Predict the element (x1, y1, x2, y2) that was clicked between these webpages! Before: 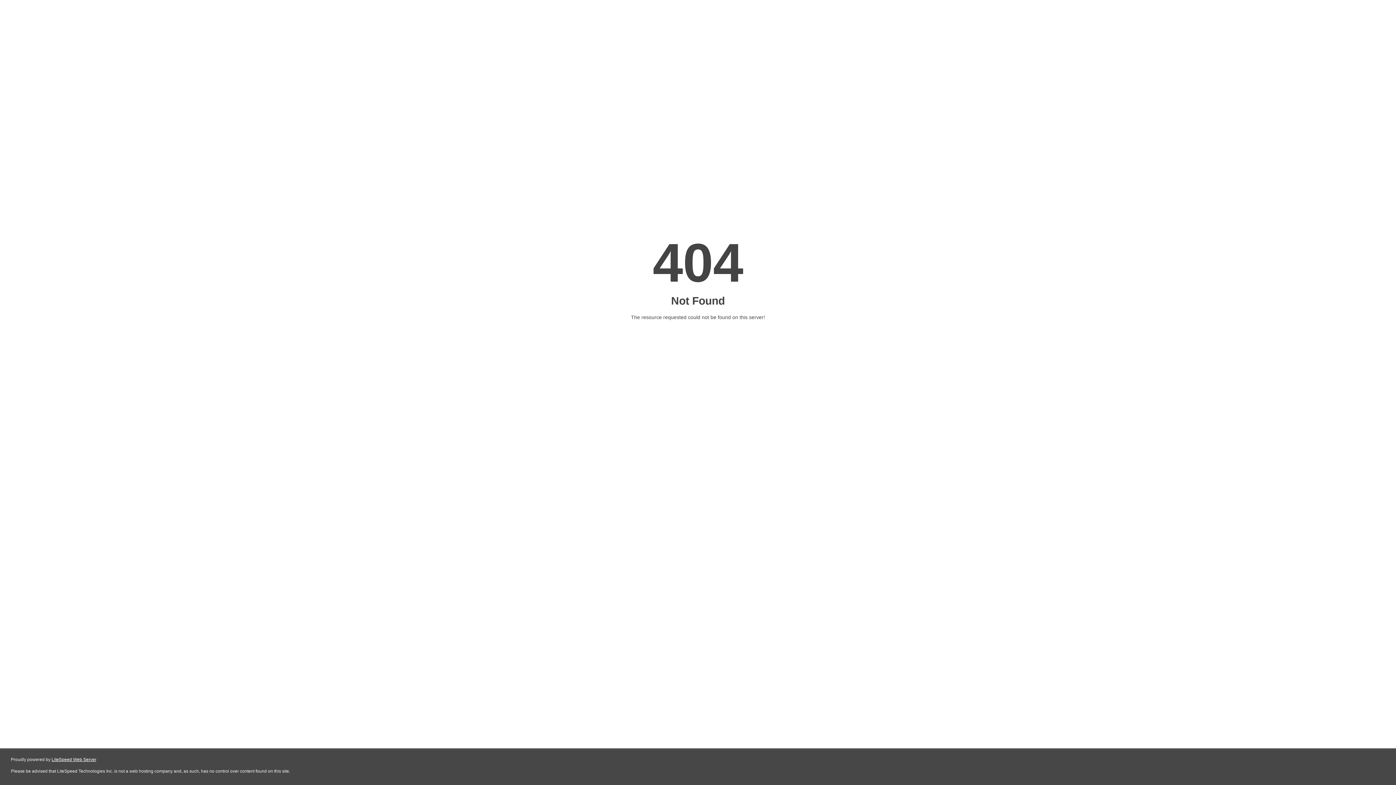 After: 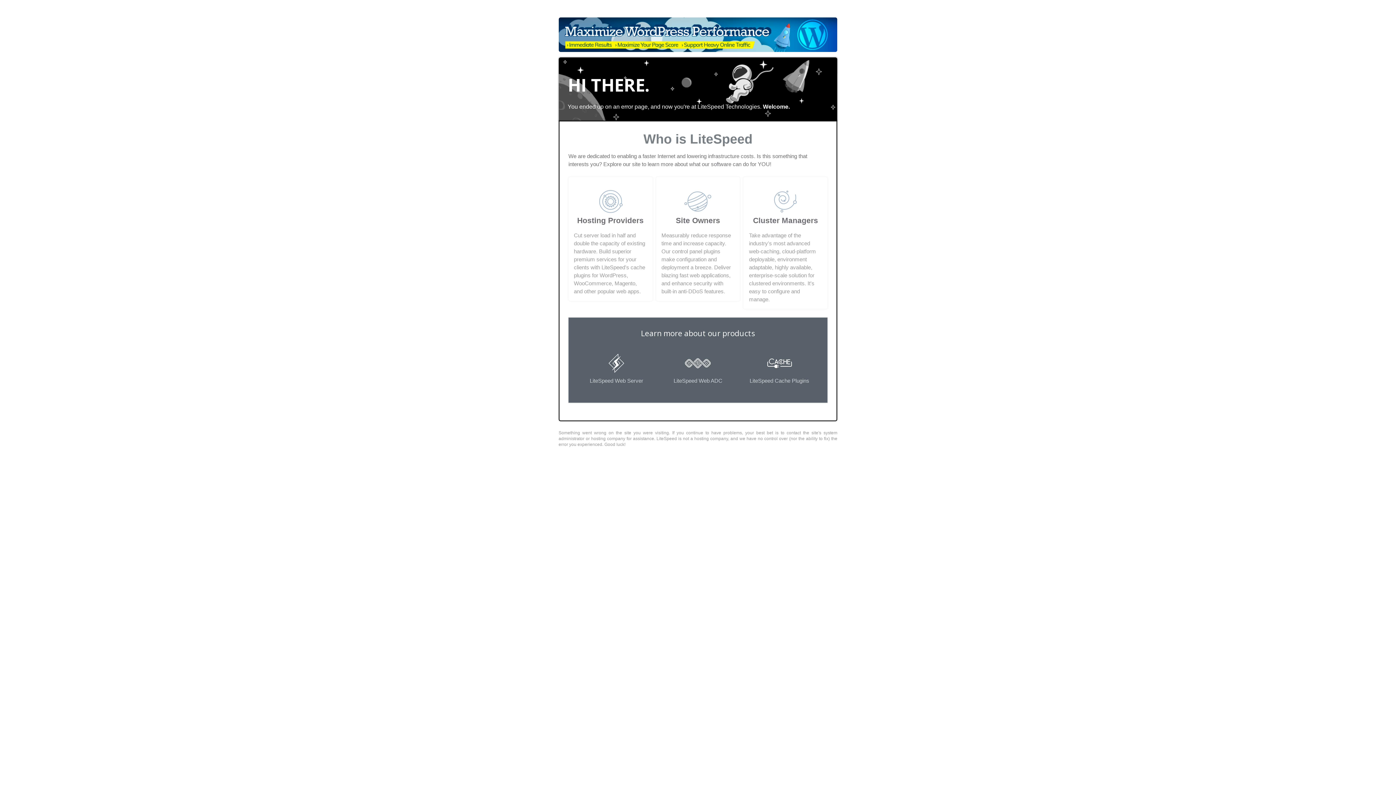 Action: bbox: (51, 757, 96, 762) label: LiteSpeed Web Server